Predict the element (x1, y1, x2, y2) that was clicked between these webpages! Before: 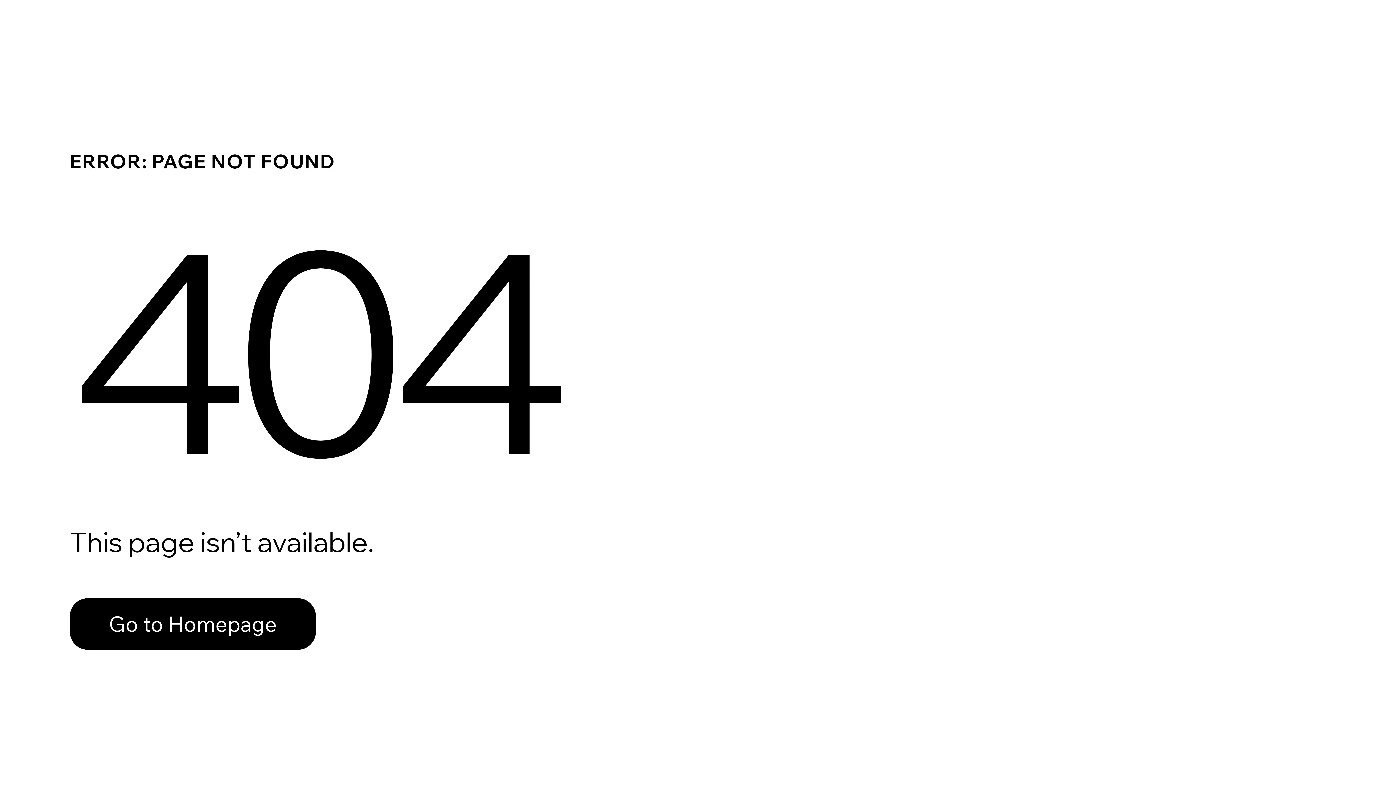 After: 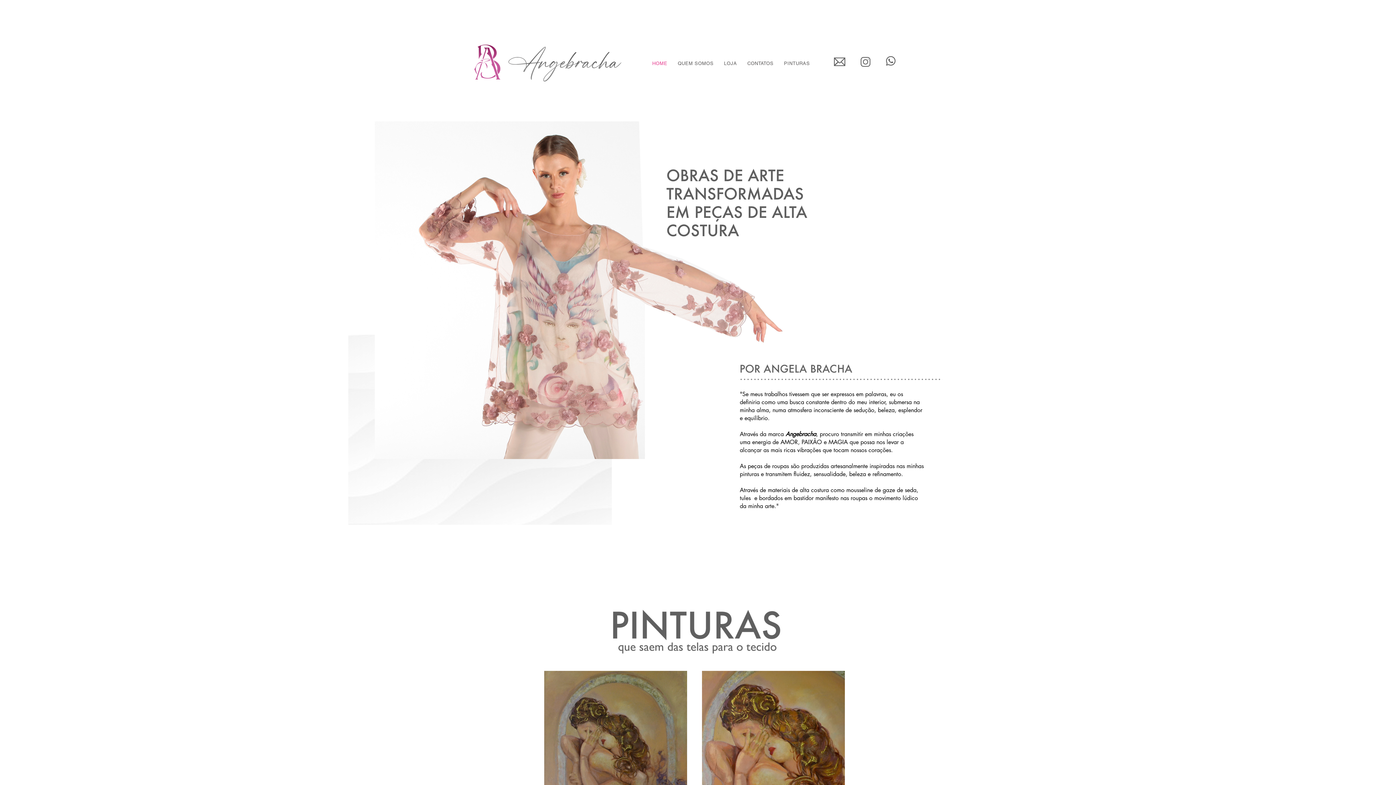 Action: label: Go to Homepage bbox: (69, 598, 316, 650)